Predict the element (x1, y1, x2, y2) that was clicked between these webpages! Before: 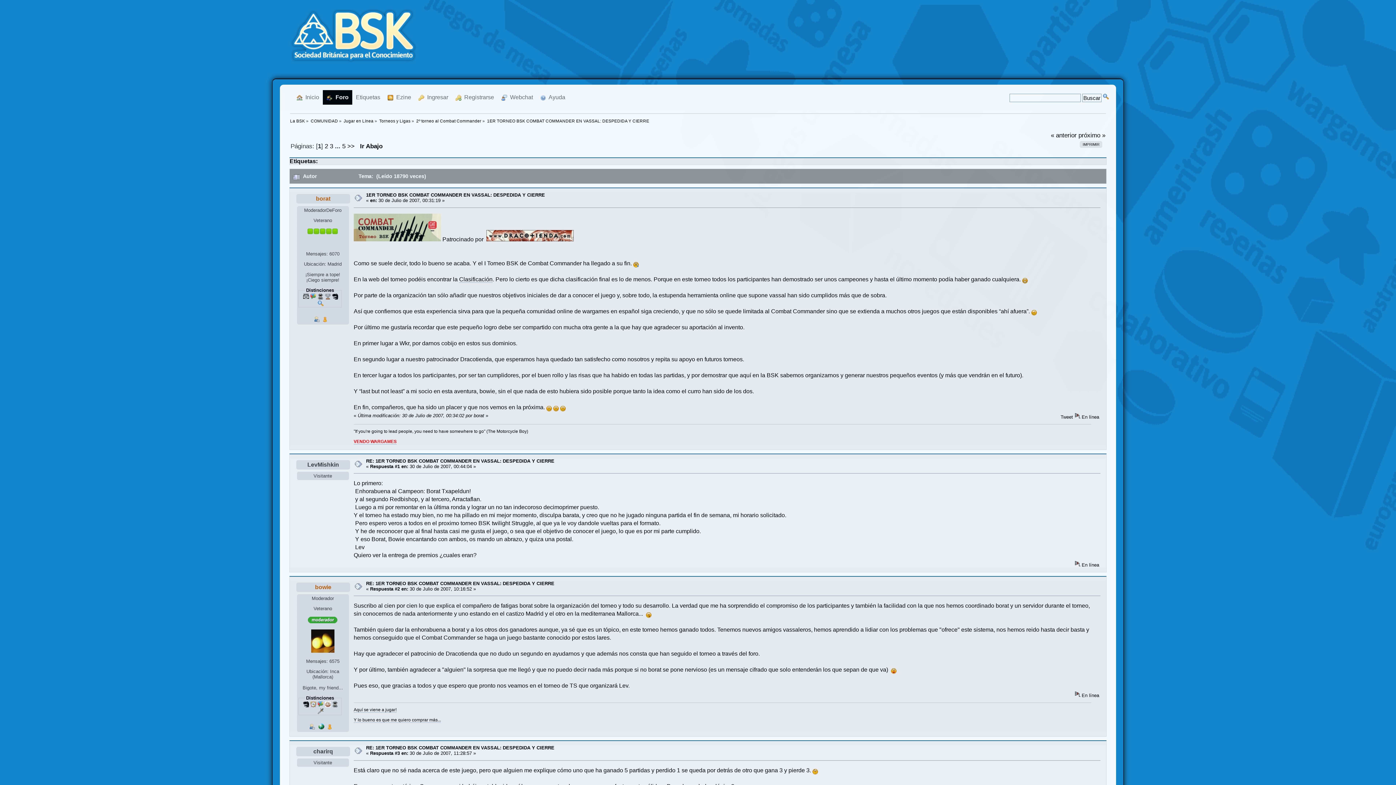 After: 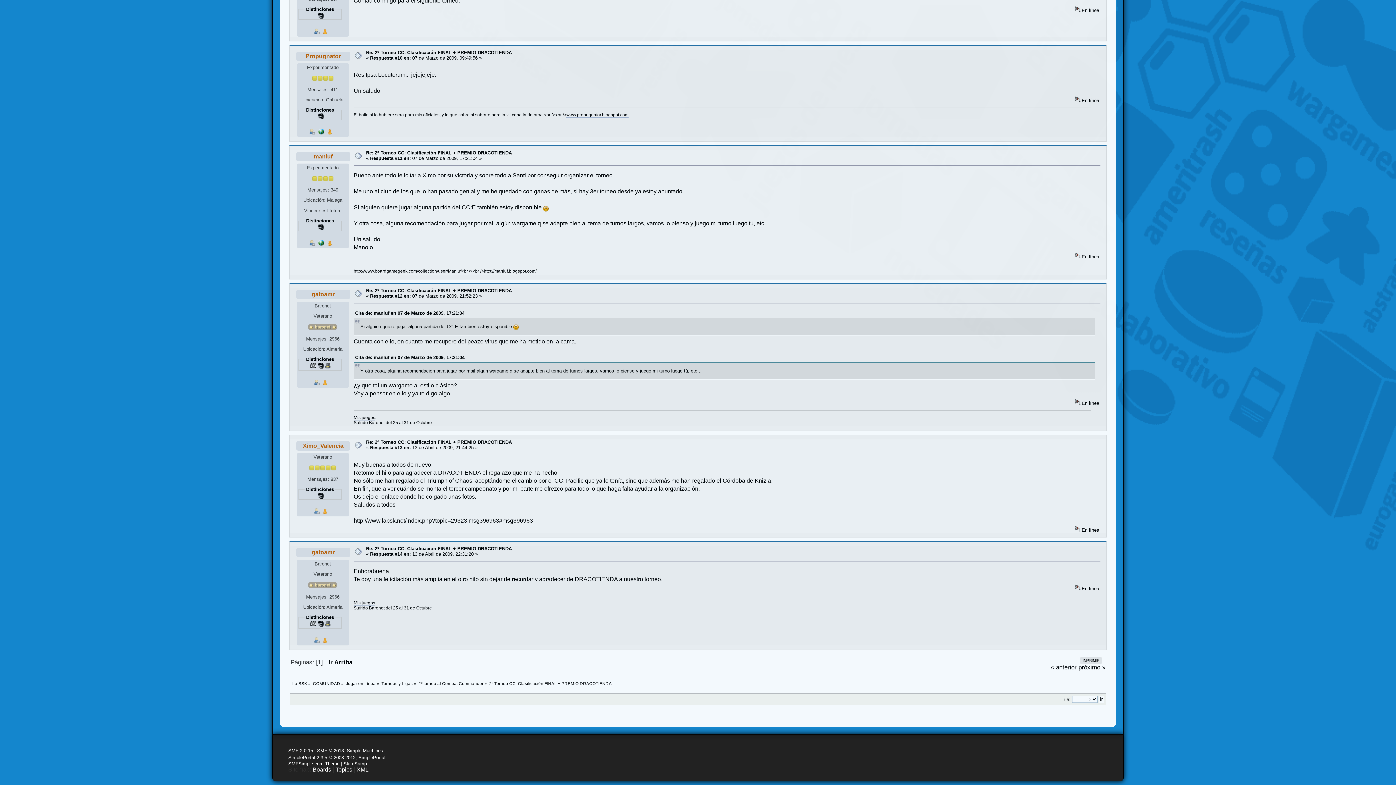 Action: label: próximo » bbox: (1078, 131, 1105, 138)